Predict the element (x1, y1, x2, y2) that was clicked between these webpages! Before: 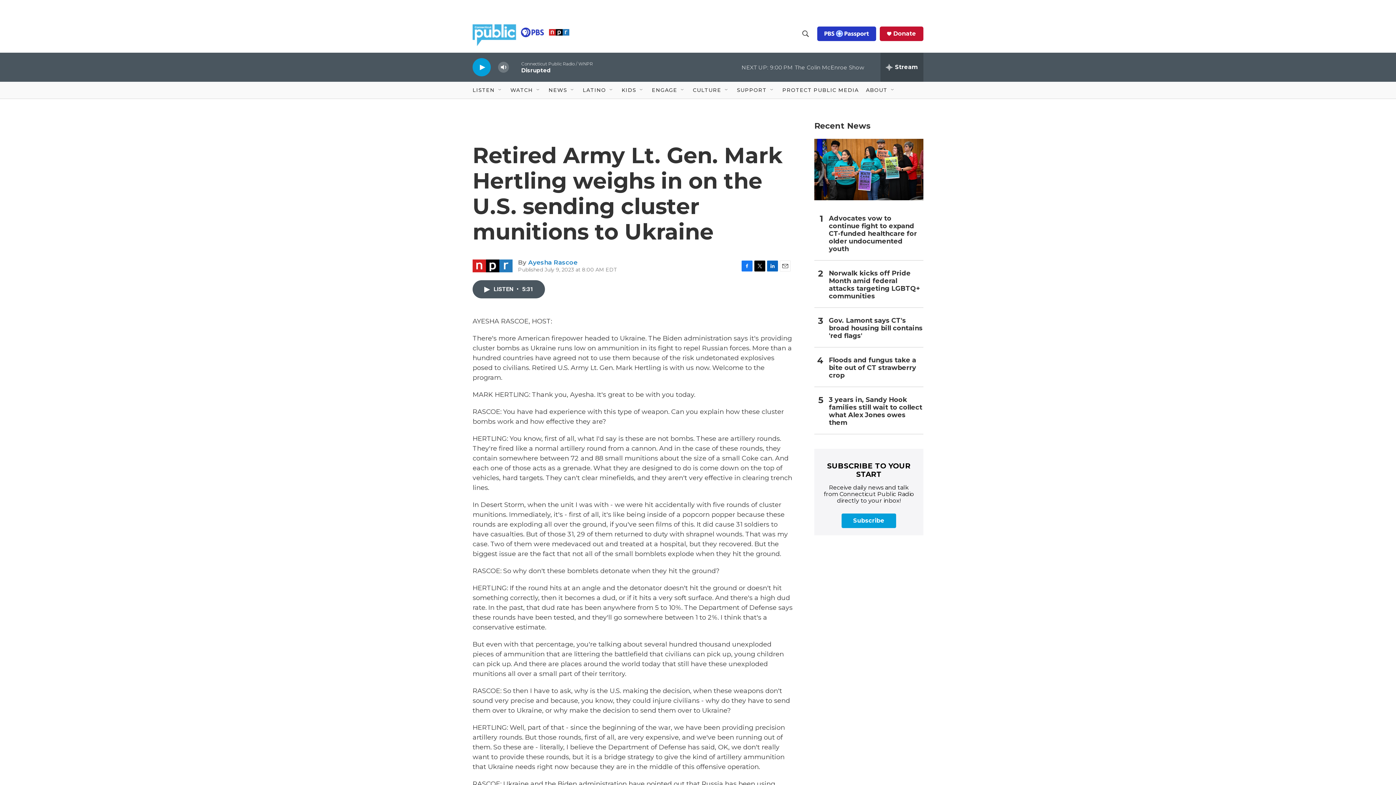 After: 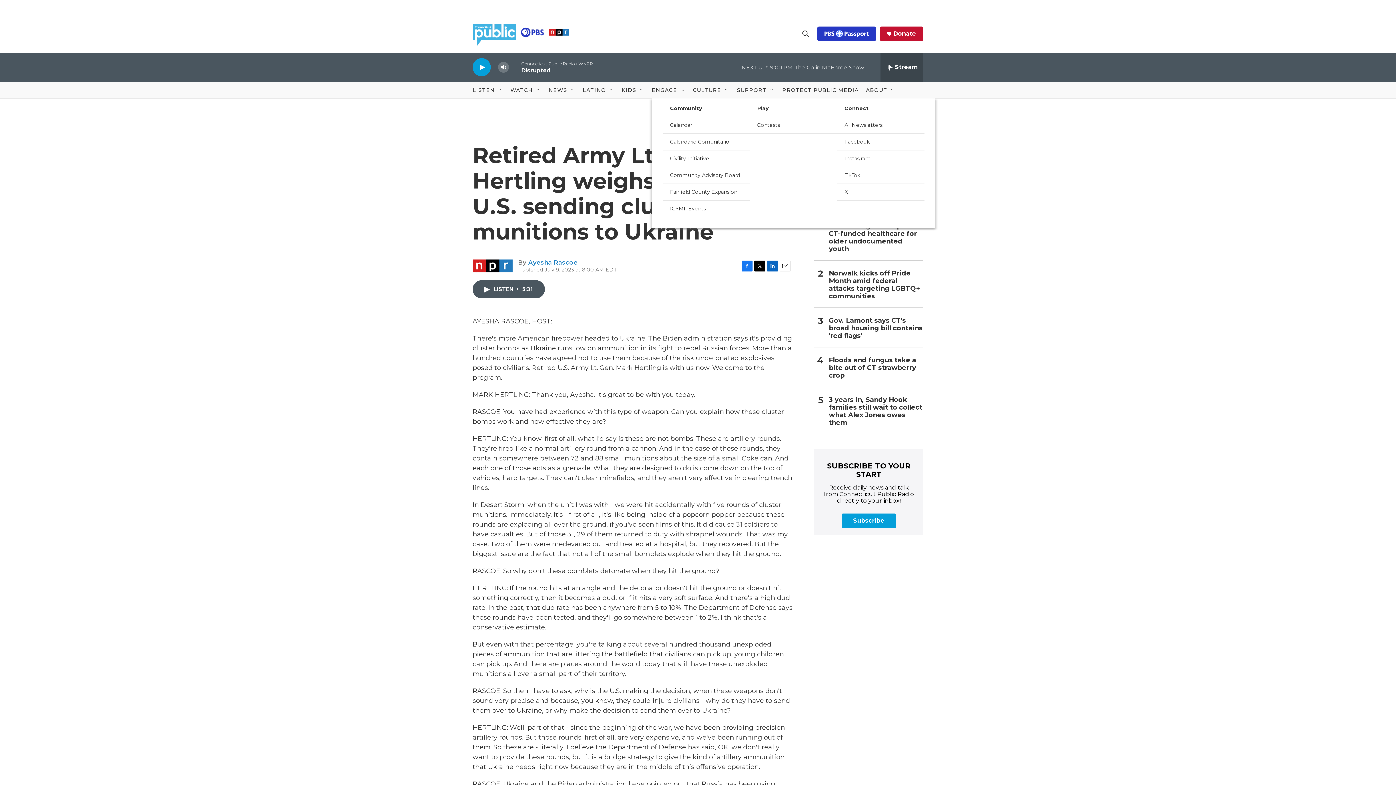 Action: bbox: (680, 87, 685, 93) label: Open Sub Navigation